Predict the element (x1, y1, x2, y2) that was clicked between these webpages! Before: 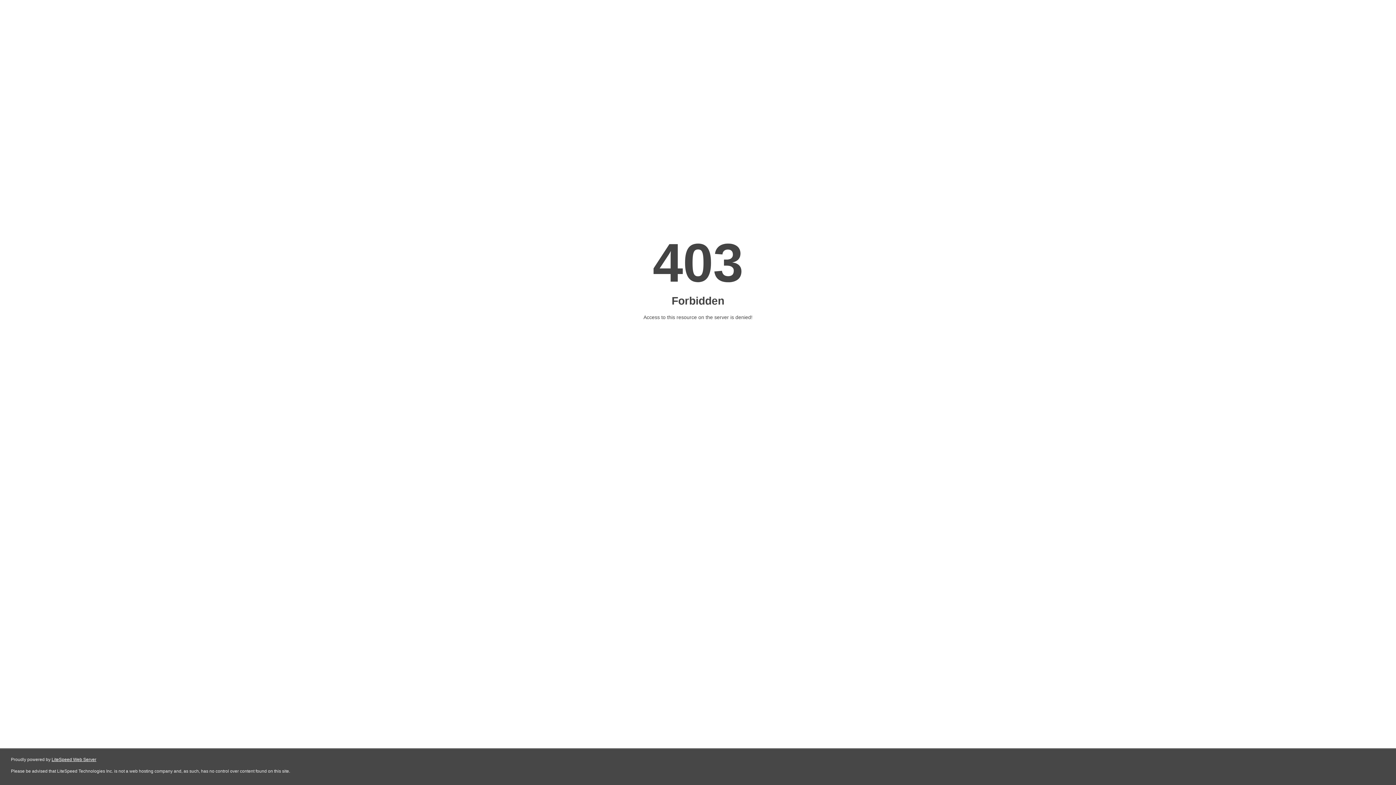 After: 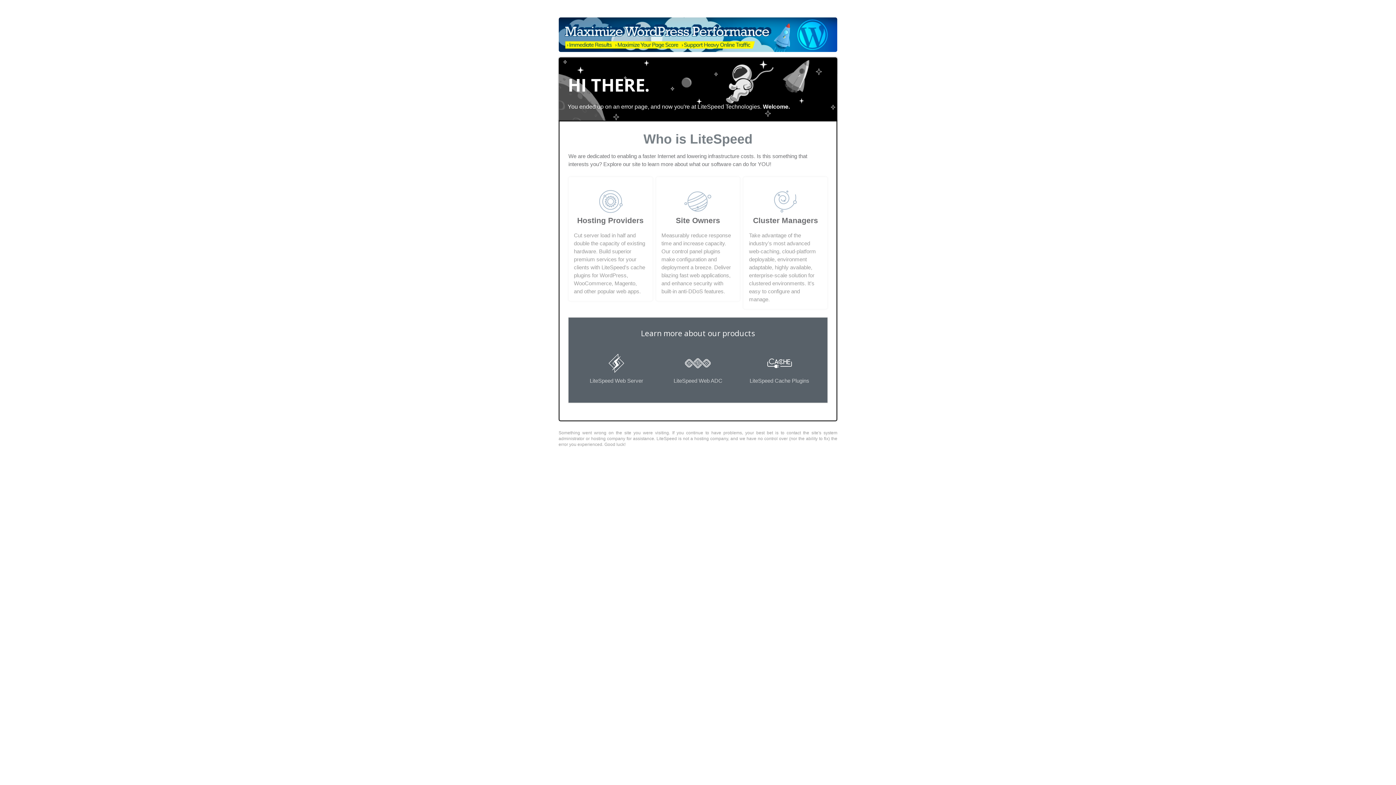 Action: label: LiteSpeed Web Server bbox: (51, 757, 96, 762)